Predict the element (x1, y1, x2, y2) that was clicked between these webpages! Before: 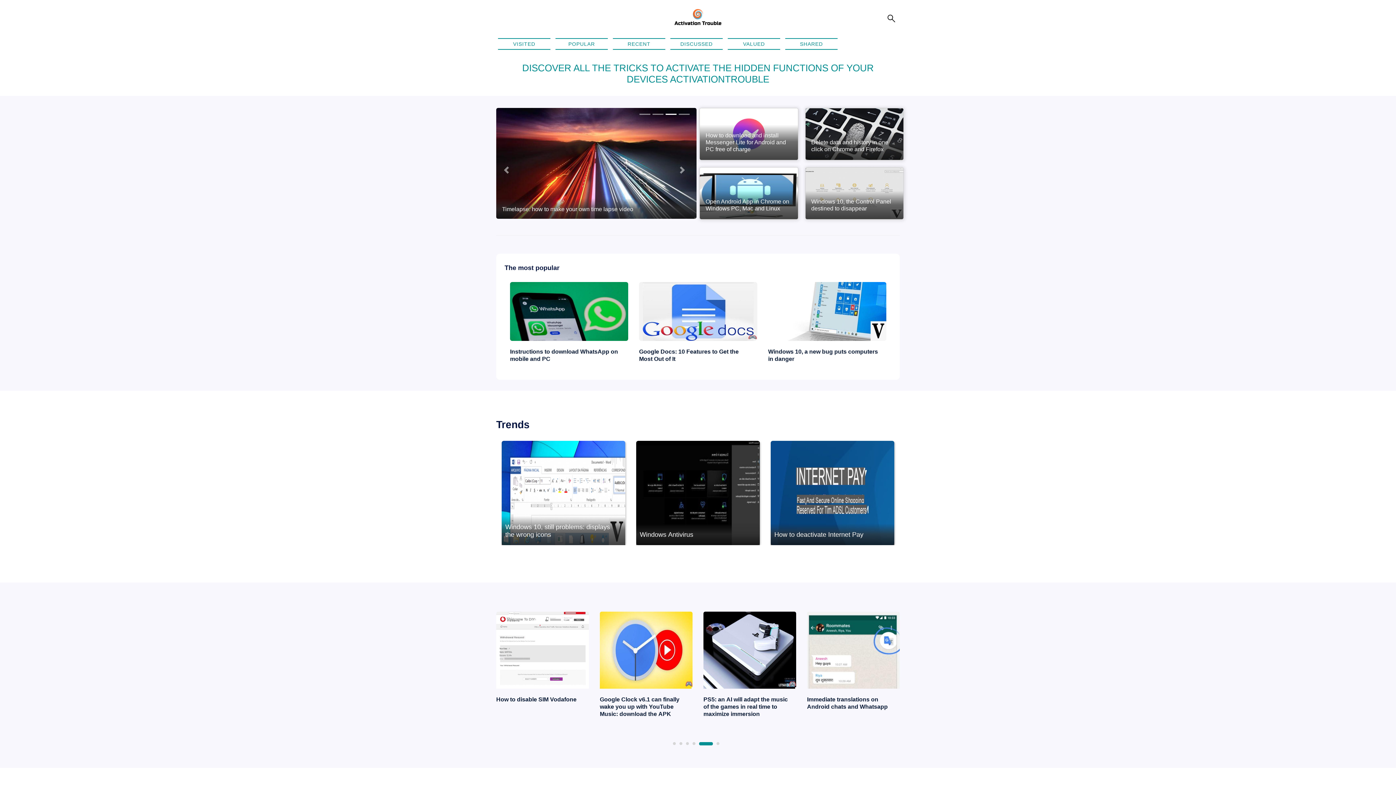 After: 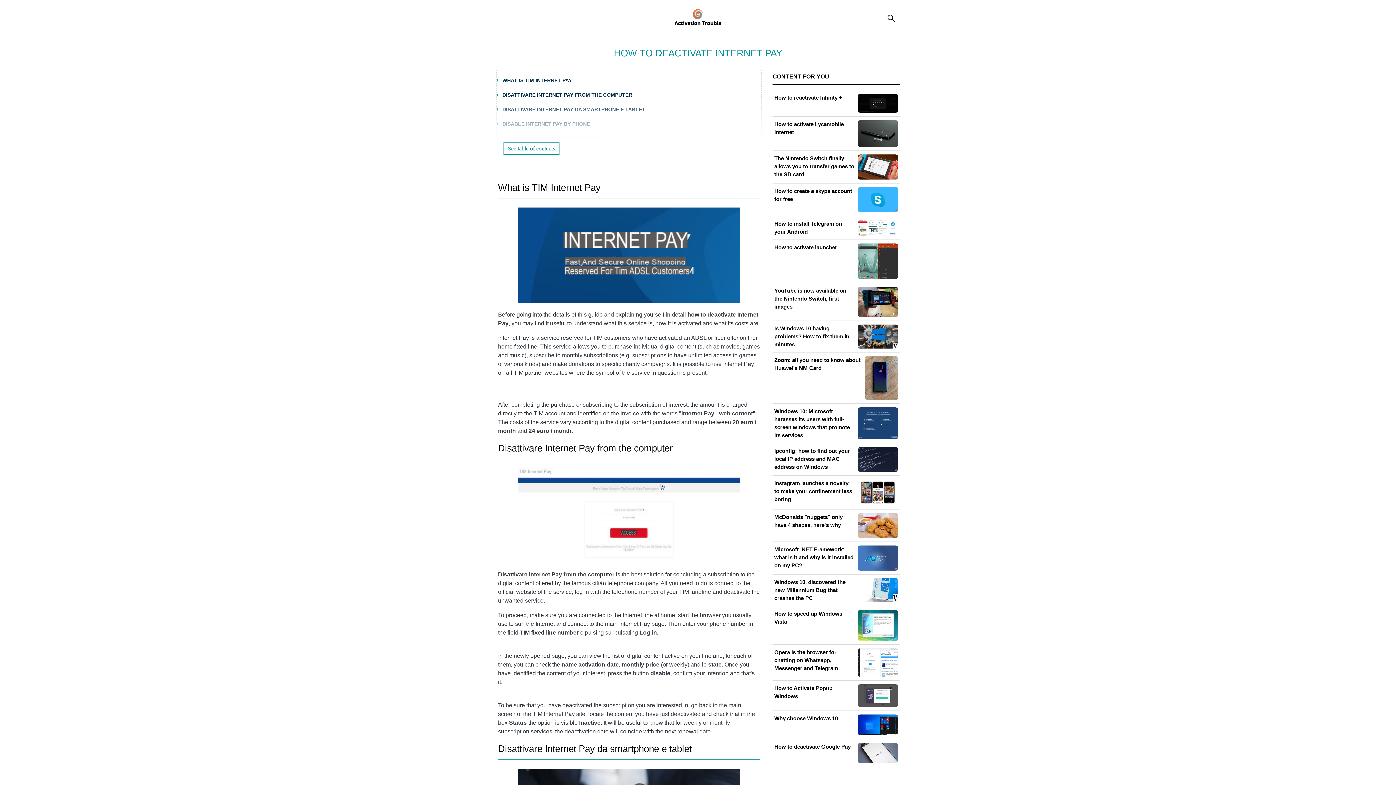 Action: bbox: (770, 441, 894, 545)